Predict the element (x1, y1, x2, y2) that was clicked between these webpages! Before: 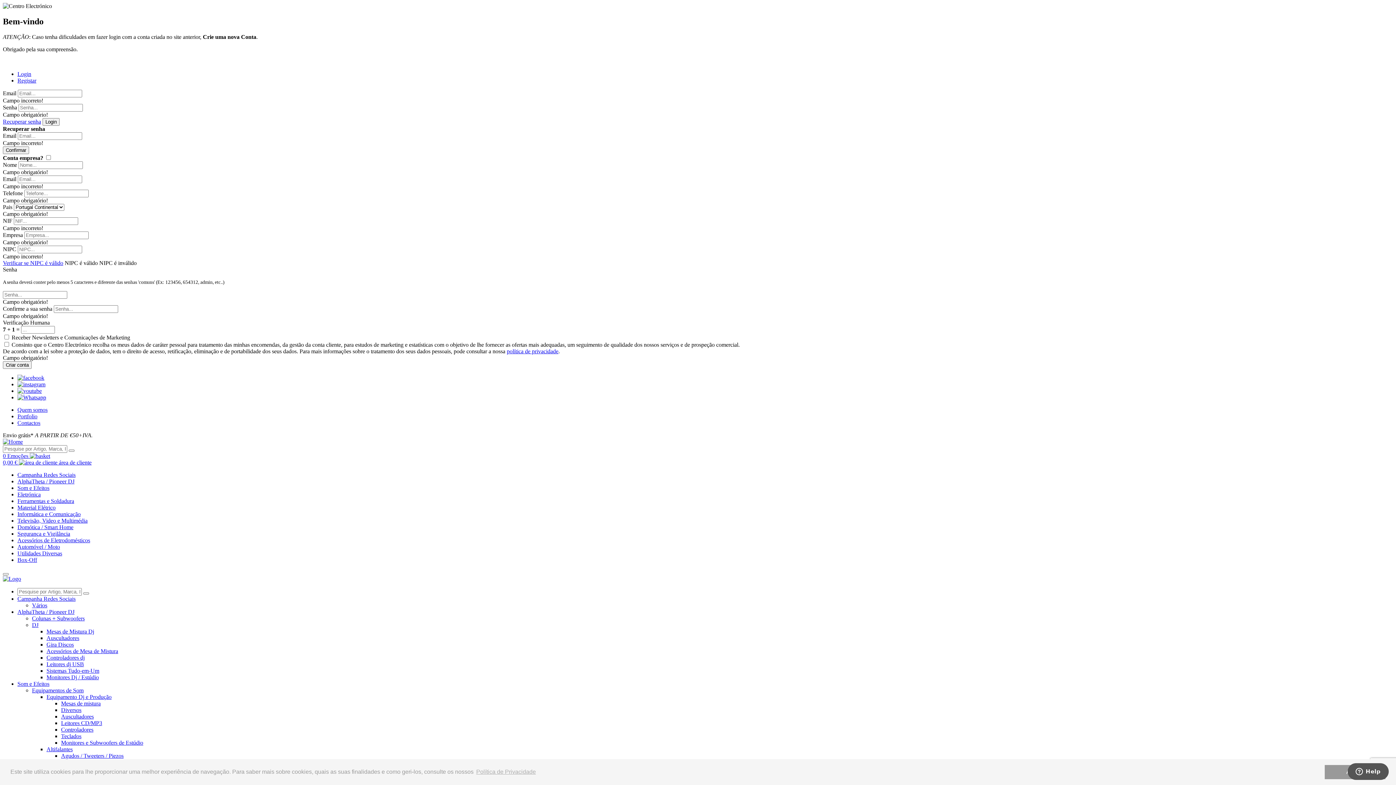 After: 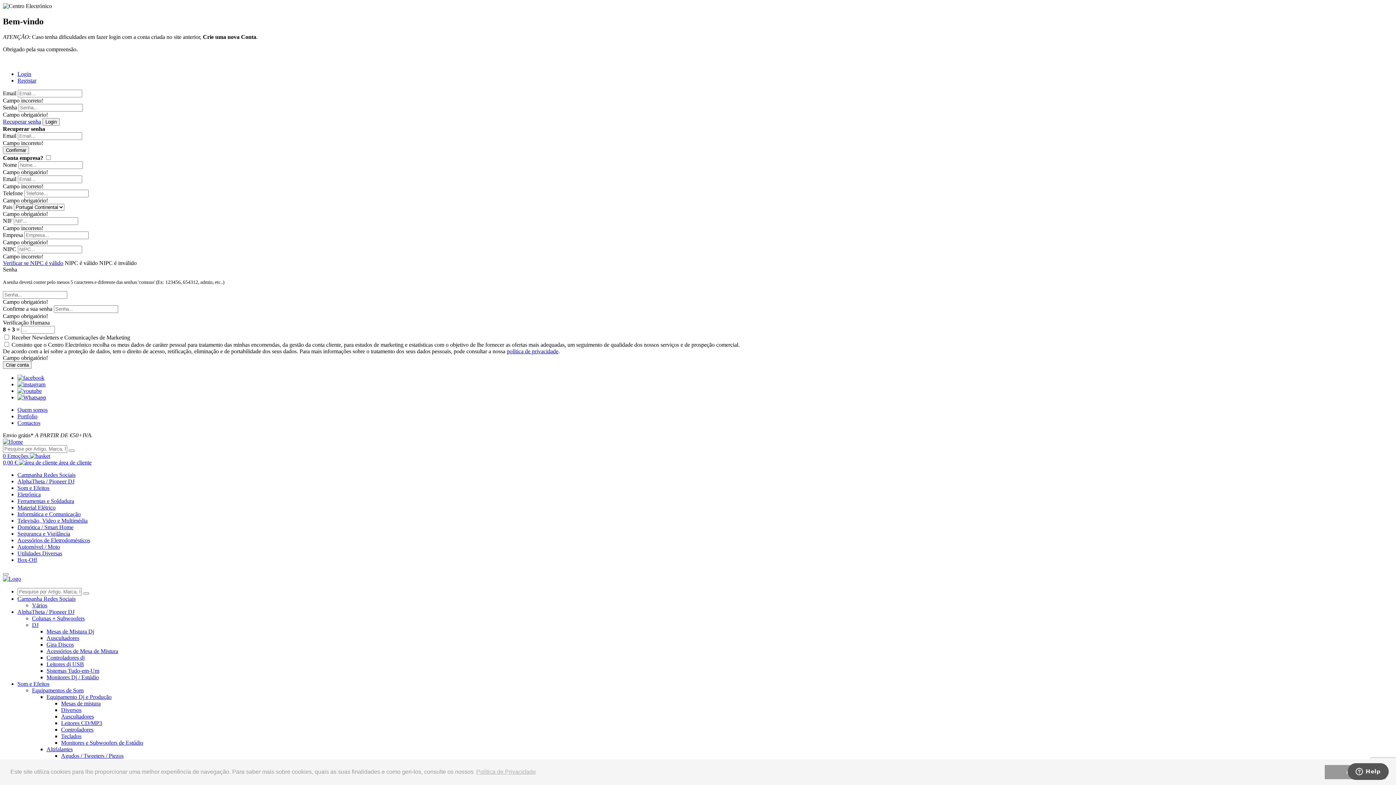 Action: bbox: (2, 361, 31, 369) label: Criar conta